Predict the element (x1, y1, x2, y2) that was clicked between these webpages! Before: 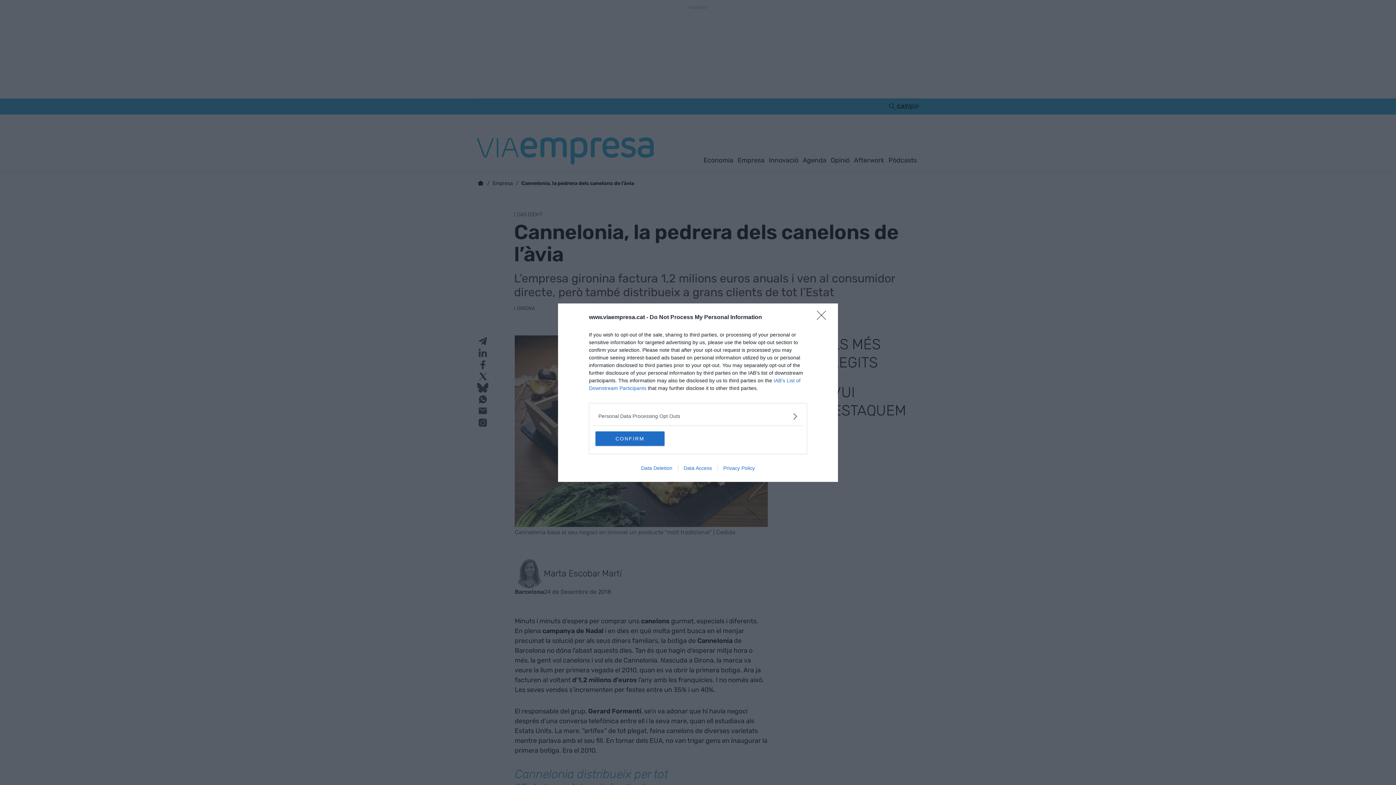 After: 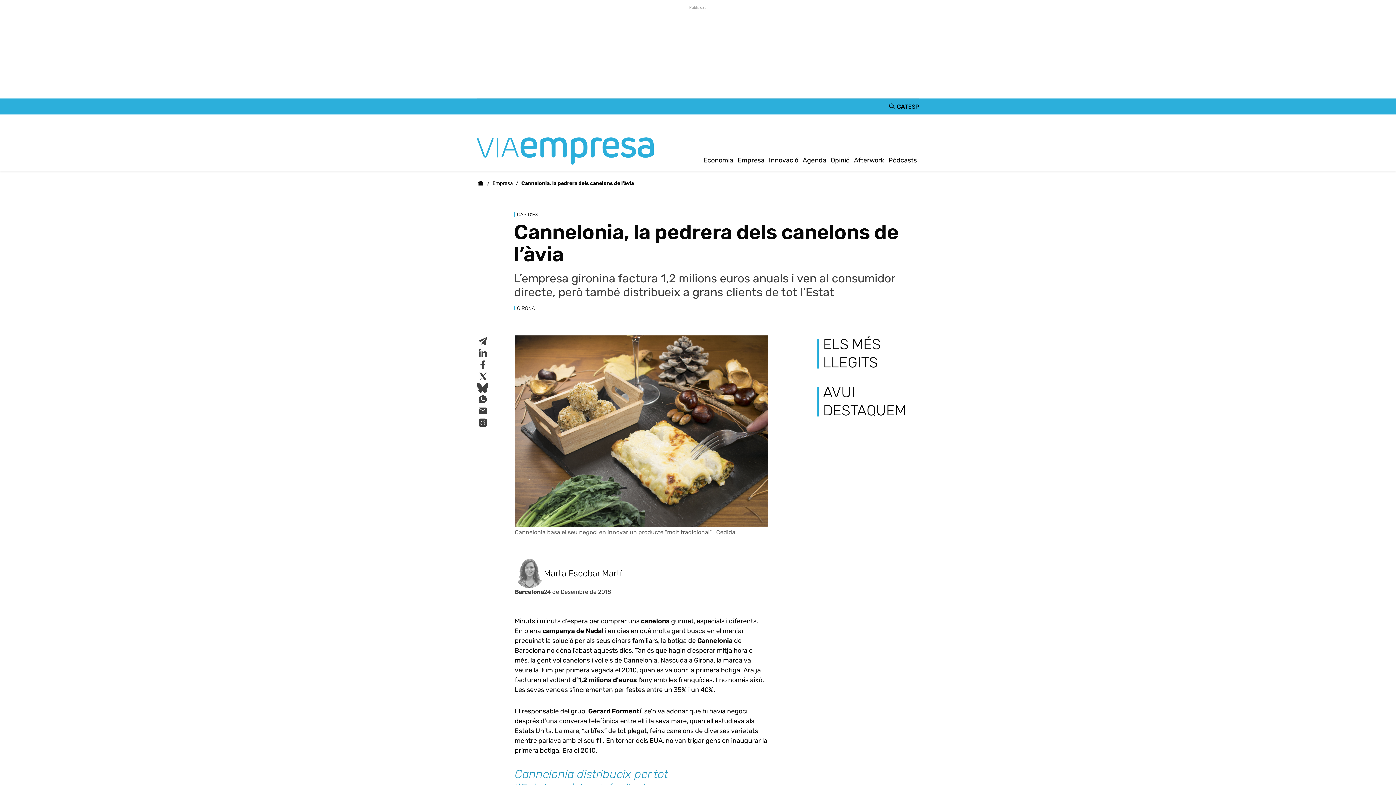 Action: label: CONFIRM bbox: (595, 431, 664, 446)